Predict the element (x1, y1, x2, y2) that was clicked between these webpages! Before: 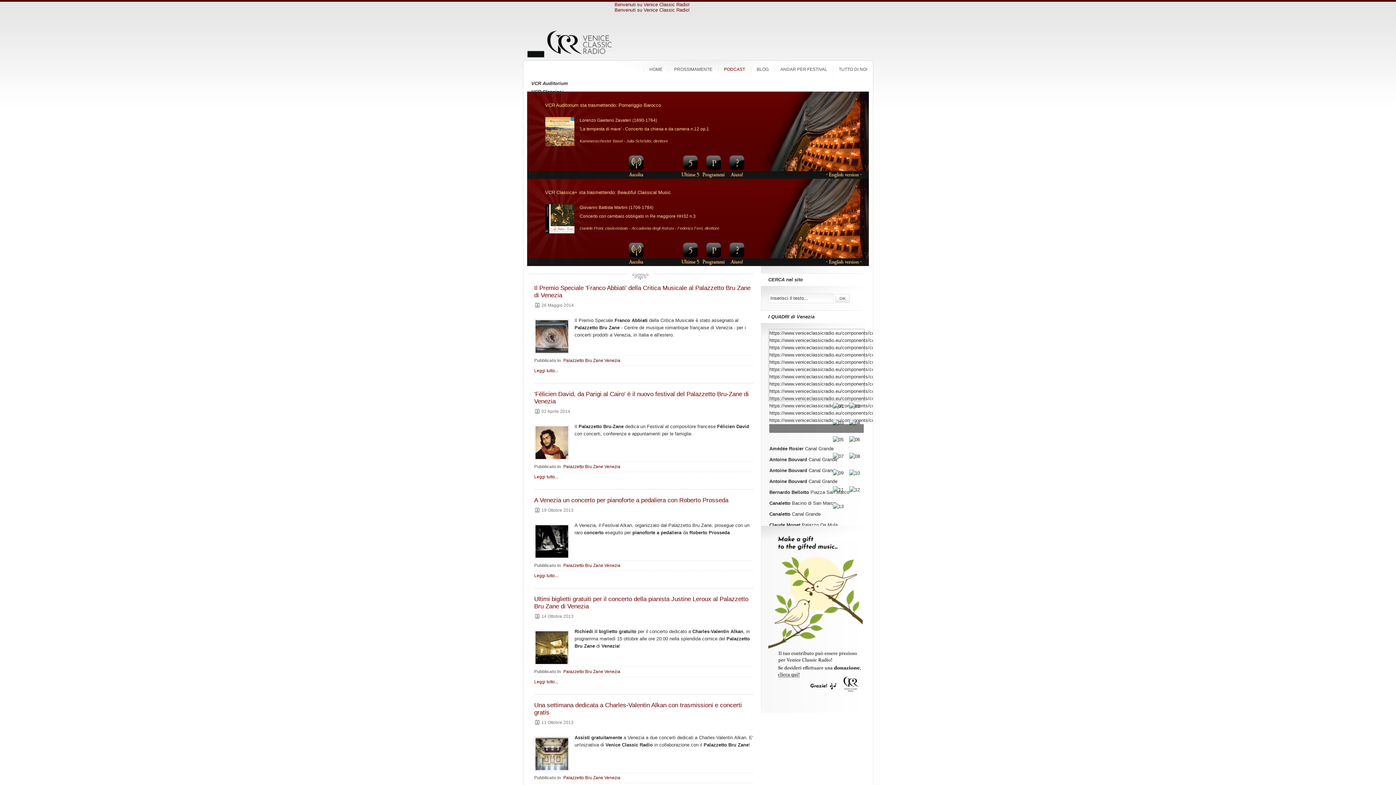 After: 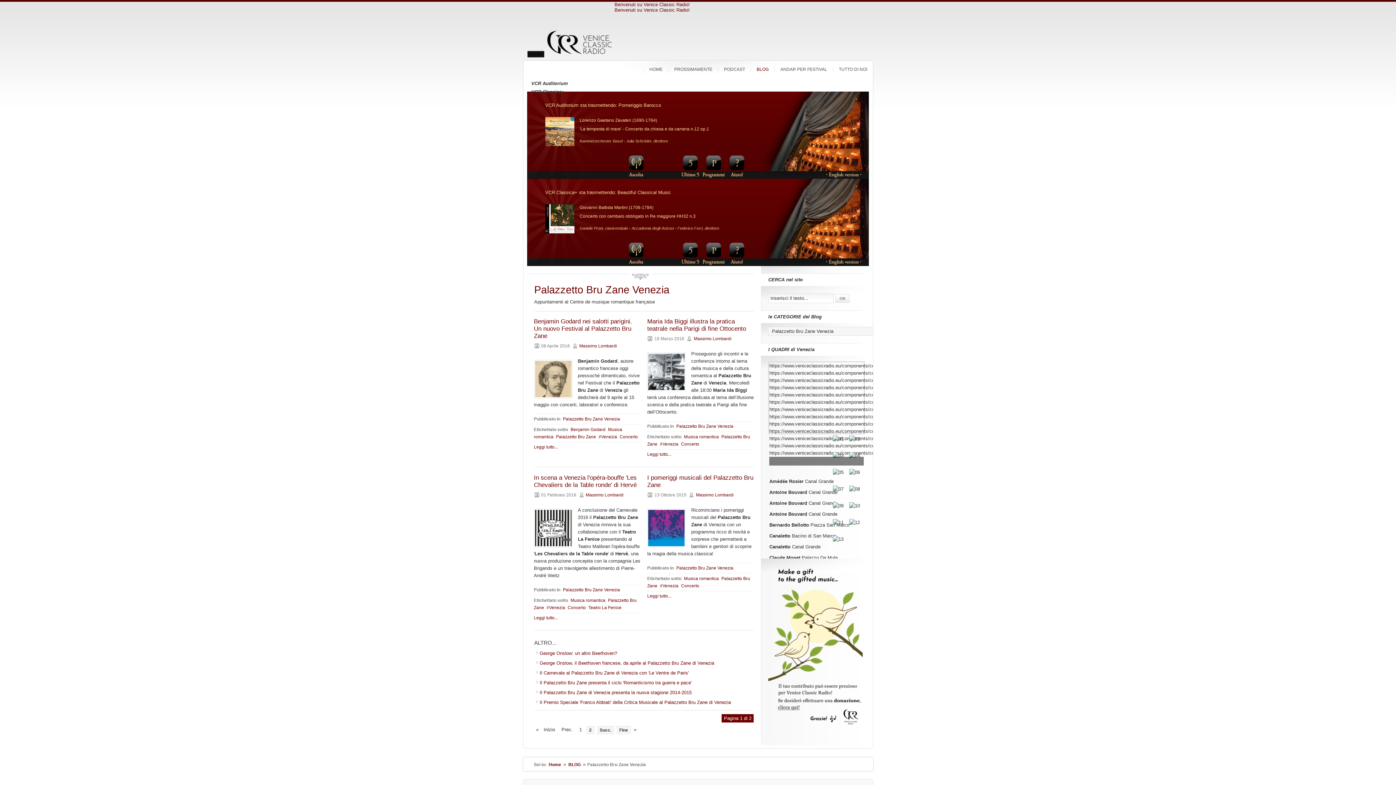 Action: bbox: (563, 358, 620, 363) label: Palazzetto Bru Zane Venezia